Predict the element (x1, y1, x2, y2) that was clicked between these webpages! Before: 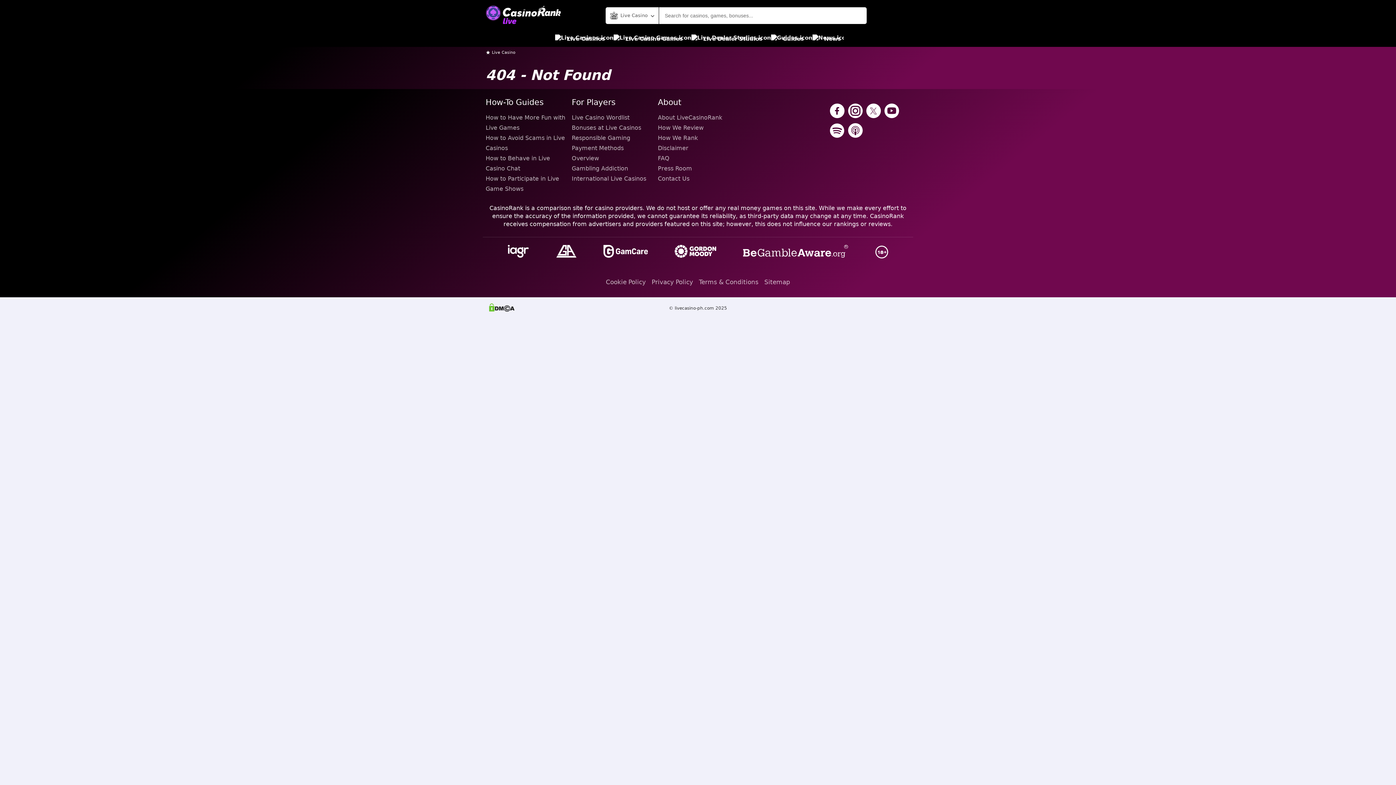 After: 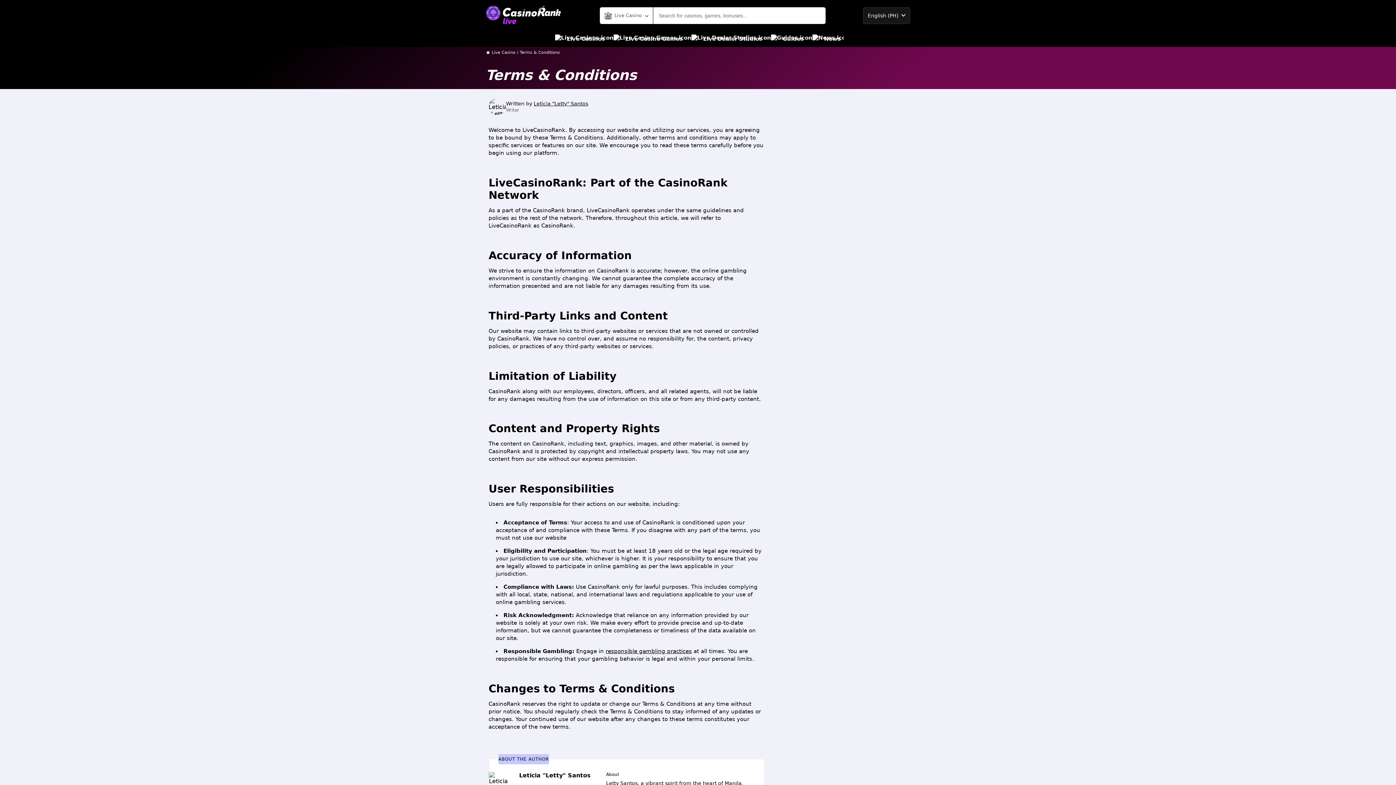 Action: bbox: (699, 275, 758, 288) label: Terms & Conditions